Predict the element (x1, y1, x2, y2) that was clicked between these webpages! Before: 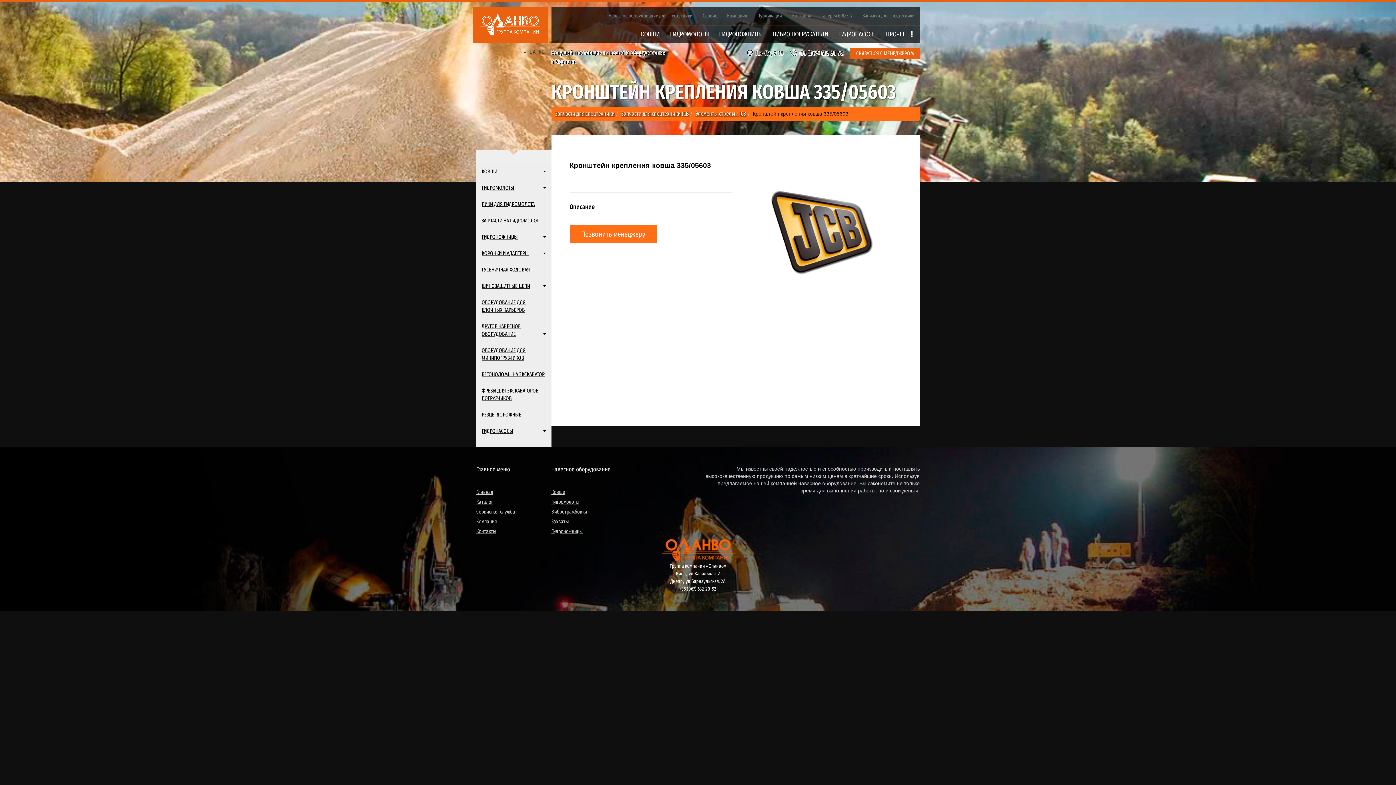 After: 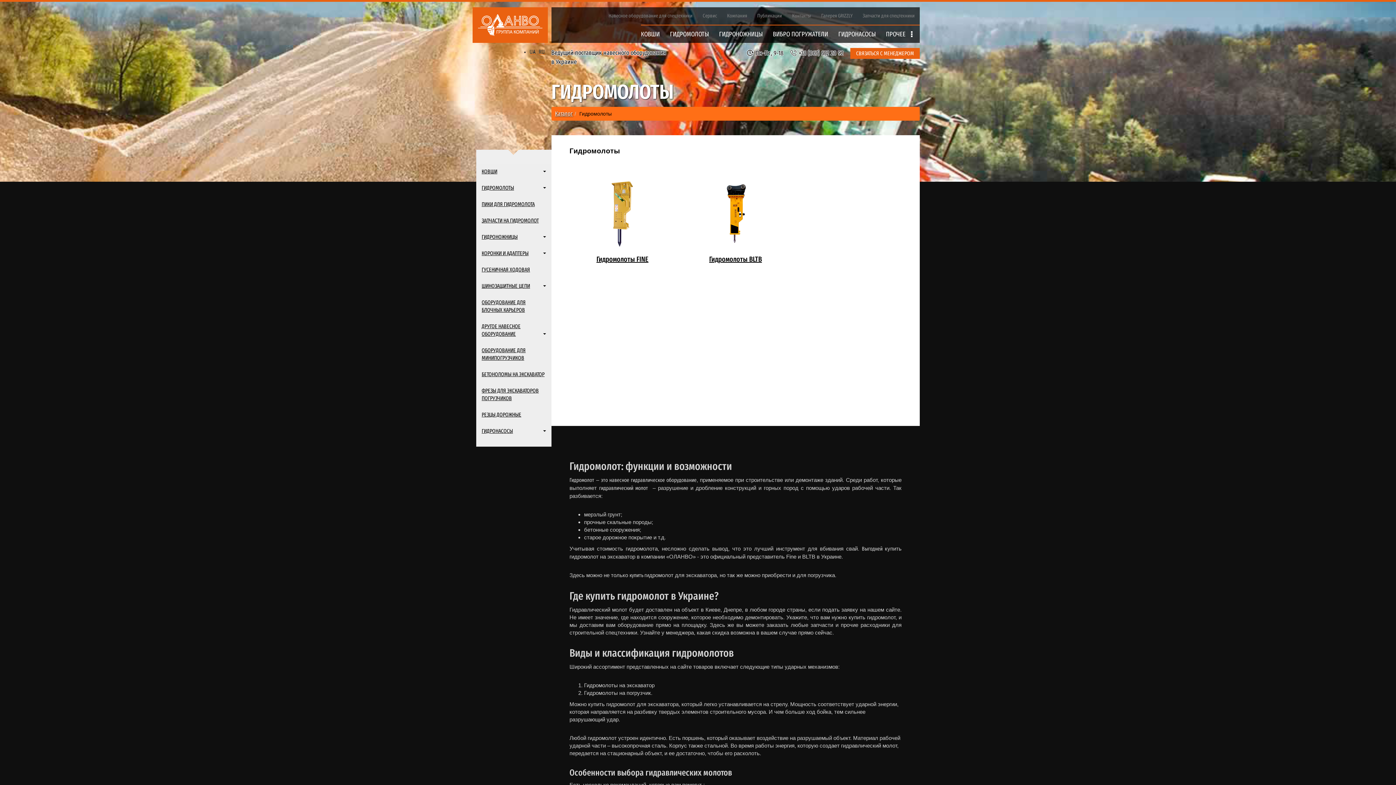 Action: bbox: (665, 27, 714, 41) label: ГИДРОМОЛОТЫ